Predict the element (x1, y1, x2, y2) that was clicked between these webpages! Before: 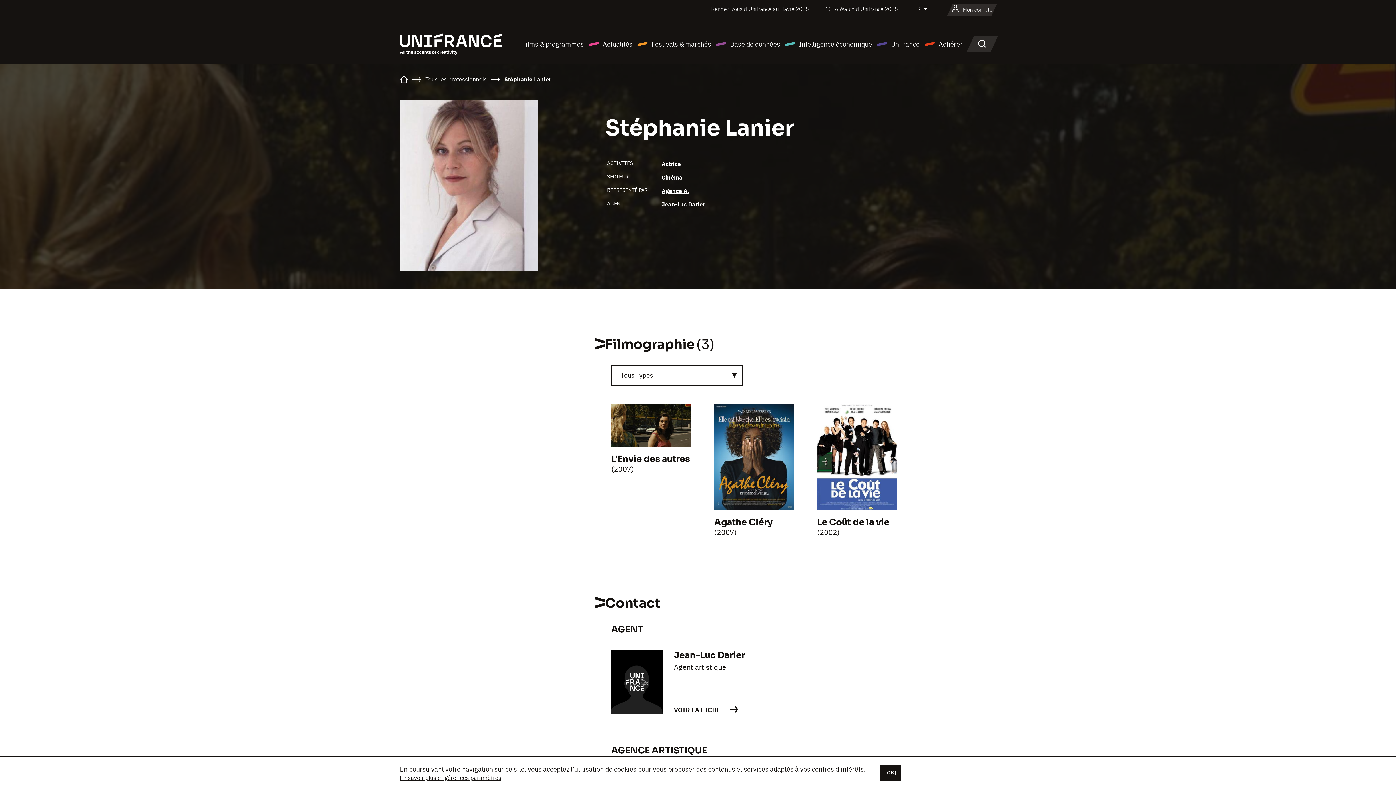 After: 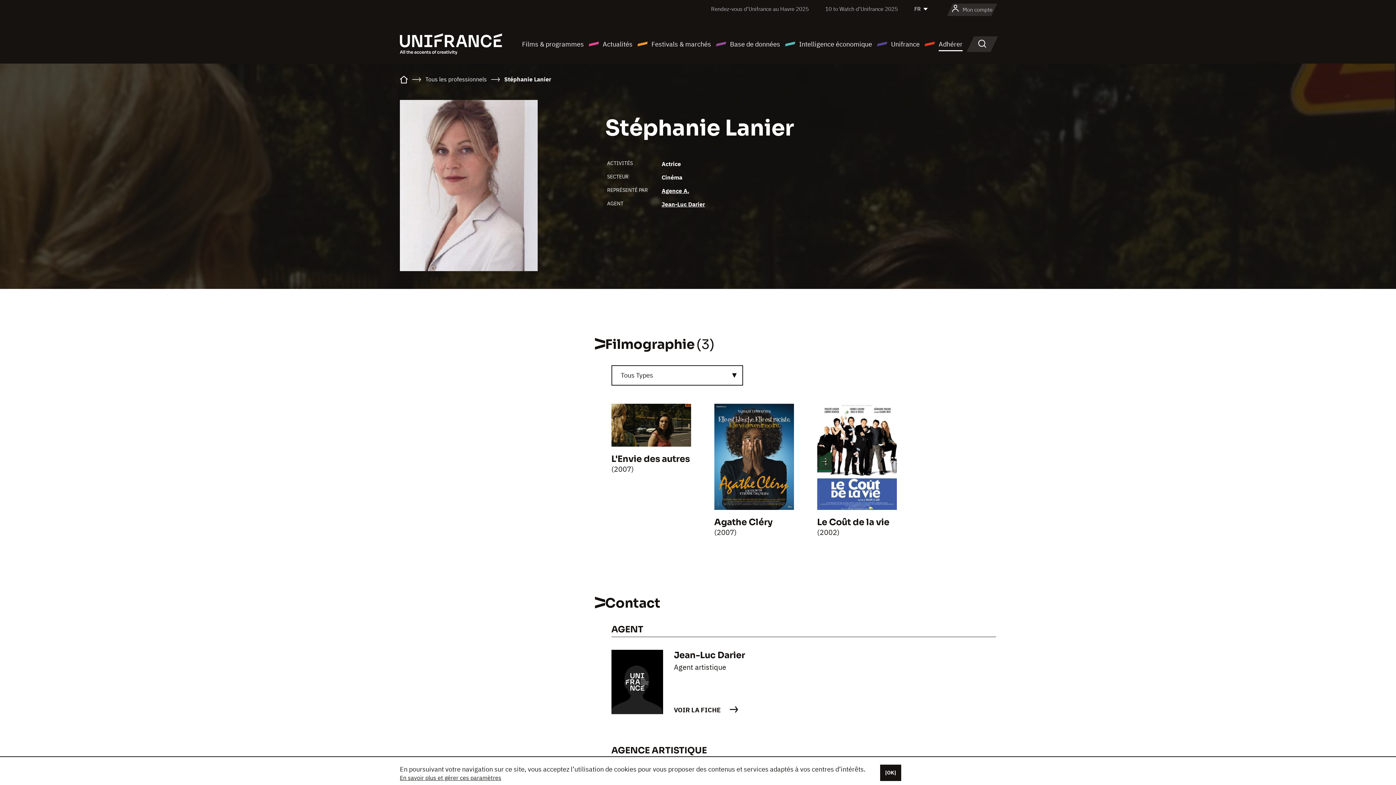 Action: label: Adhérer bbox: (924, 38, 962, 49)